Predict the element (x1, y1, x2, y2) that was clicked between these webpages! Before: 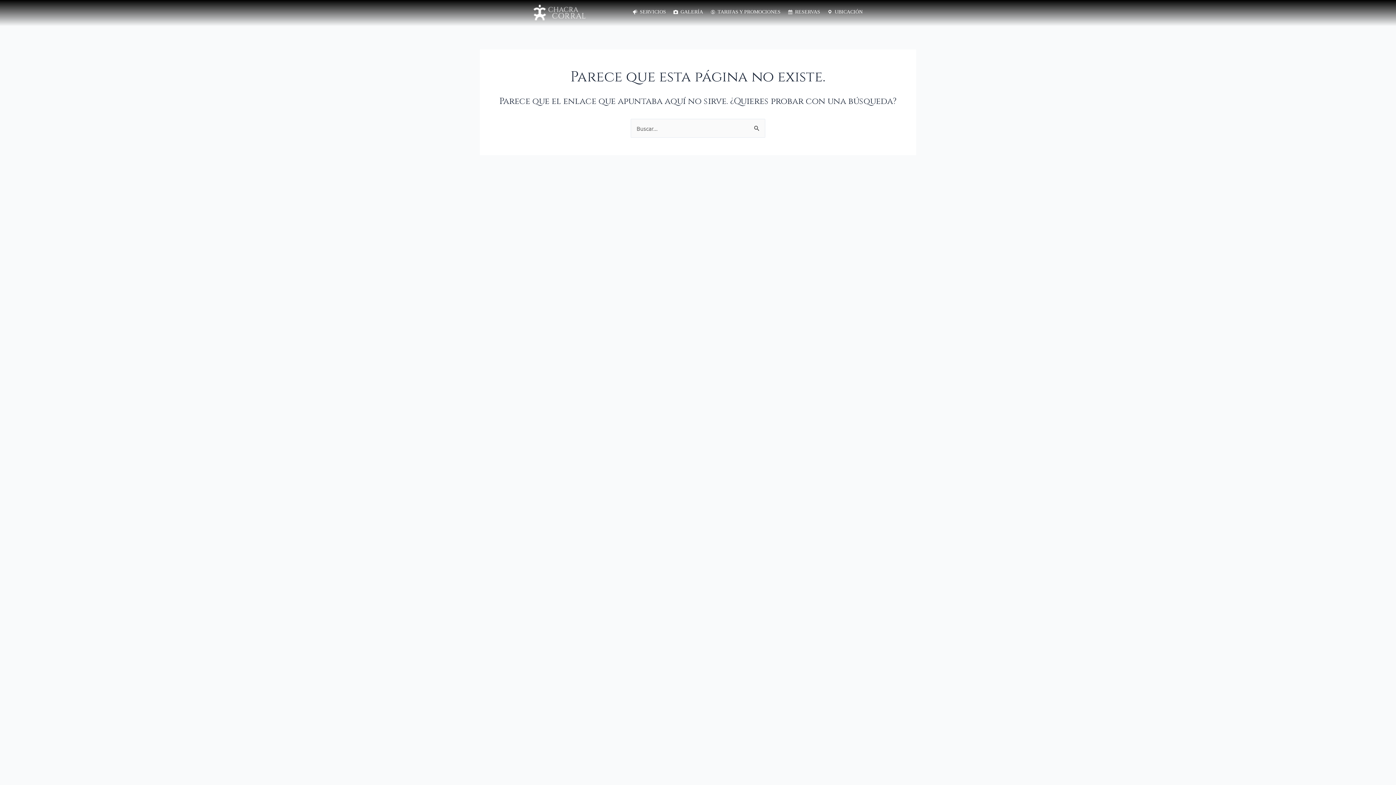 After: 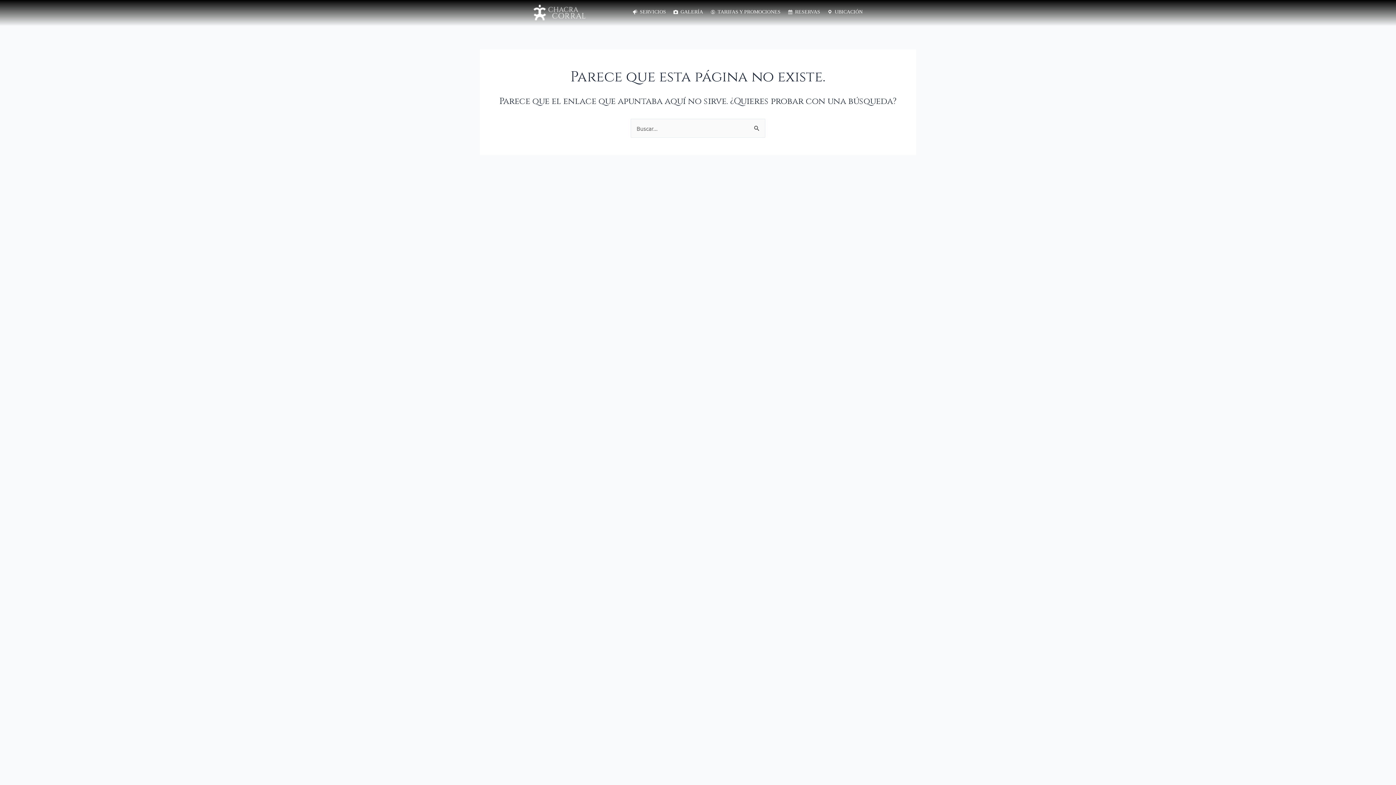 Action: bbox: (629, 4, 669, 19) label: SERVICIOS